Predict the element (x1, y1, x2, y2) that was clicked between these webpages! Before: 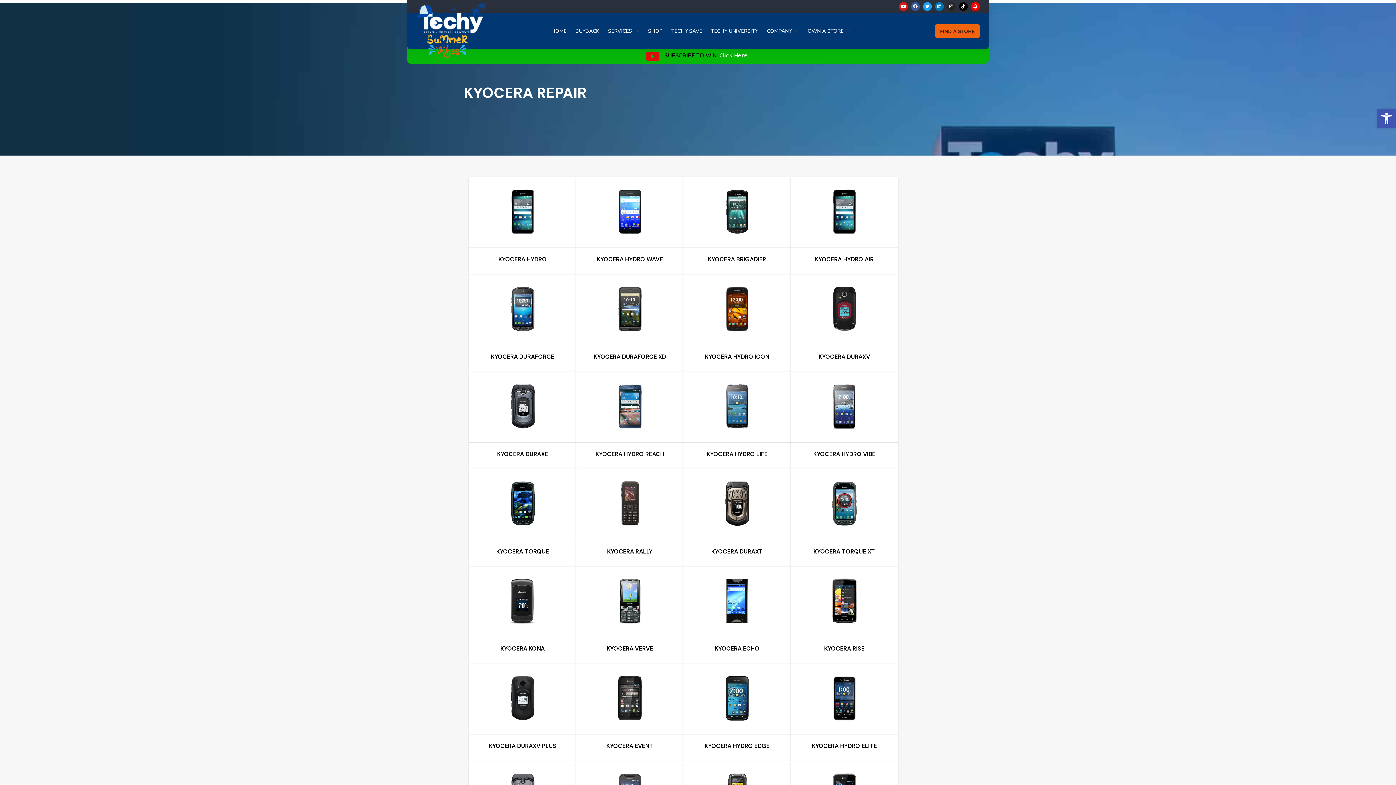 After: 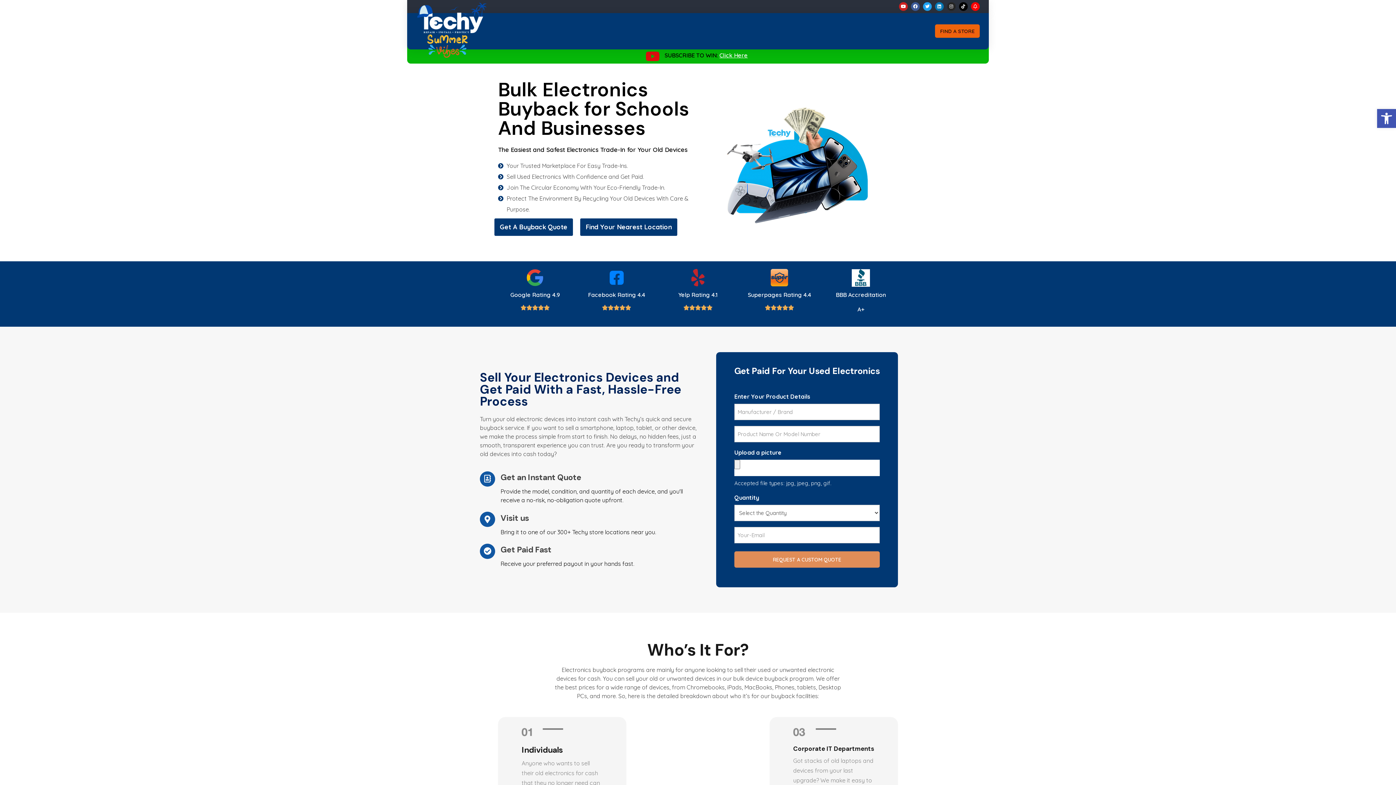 Action: label: BUYBACK bbox: (571, 25, 603, 37)